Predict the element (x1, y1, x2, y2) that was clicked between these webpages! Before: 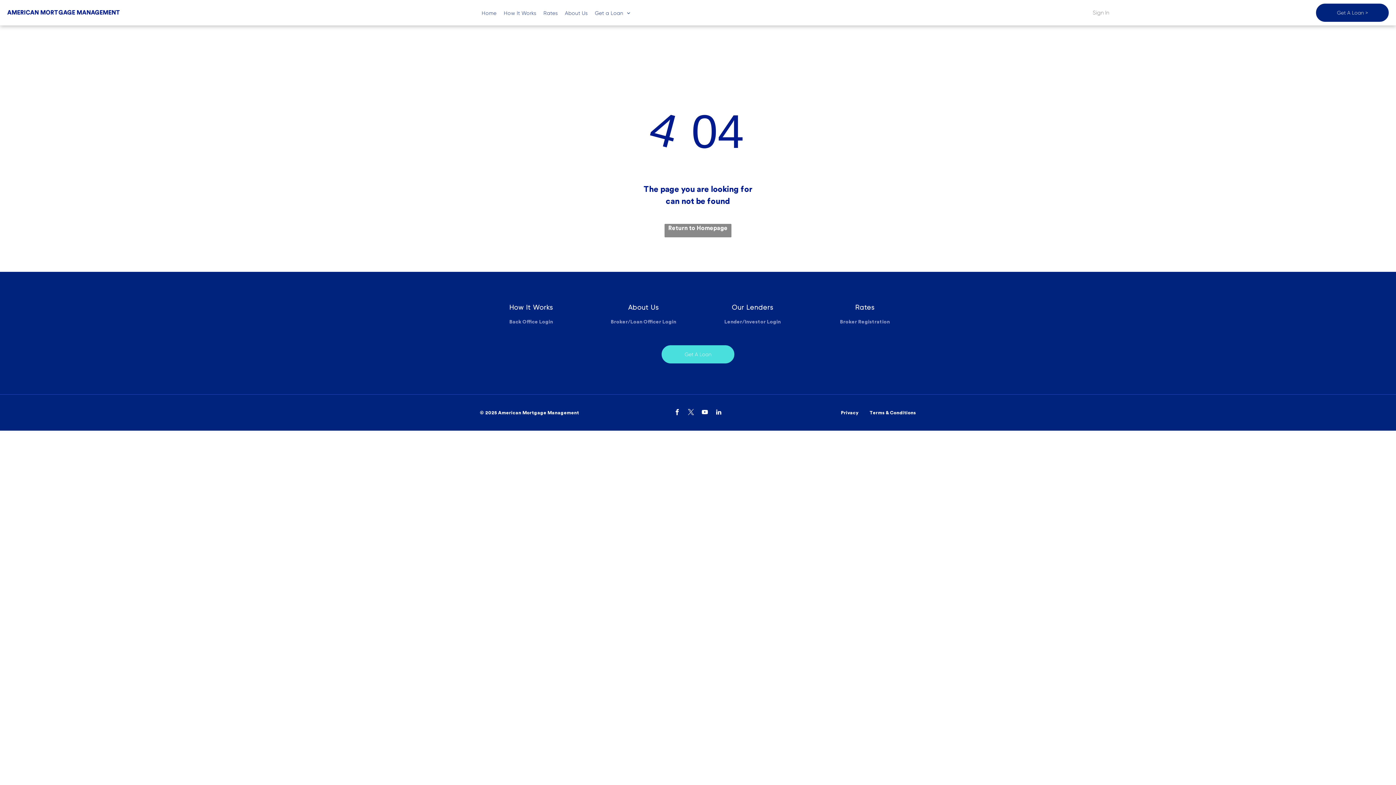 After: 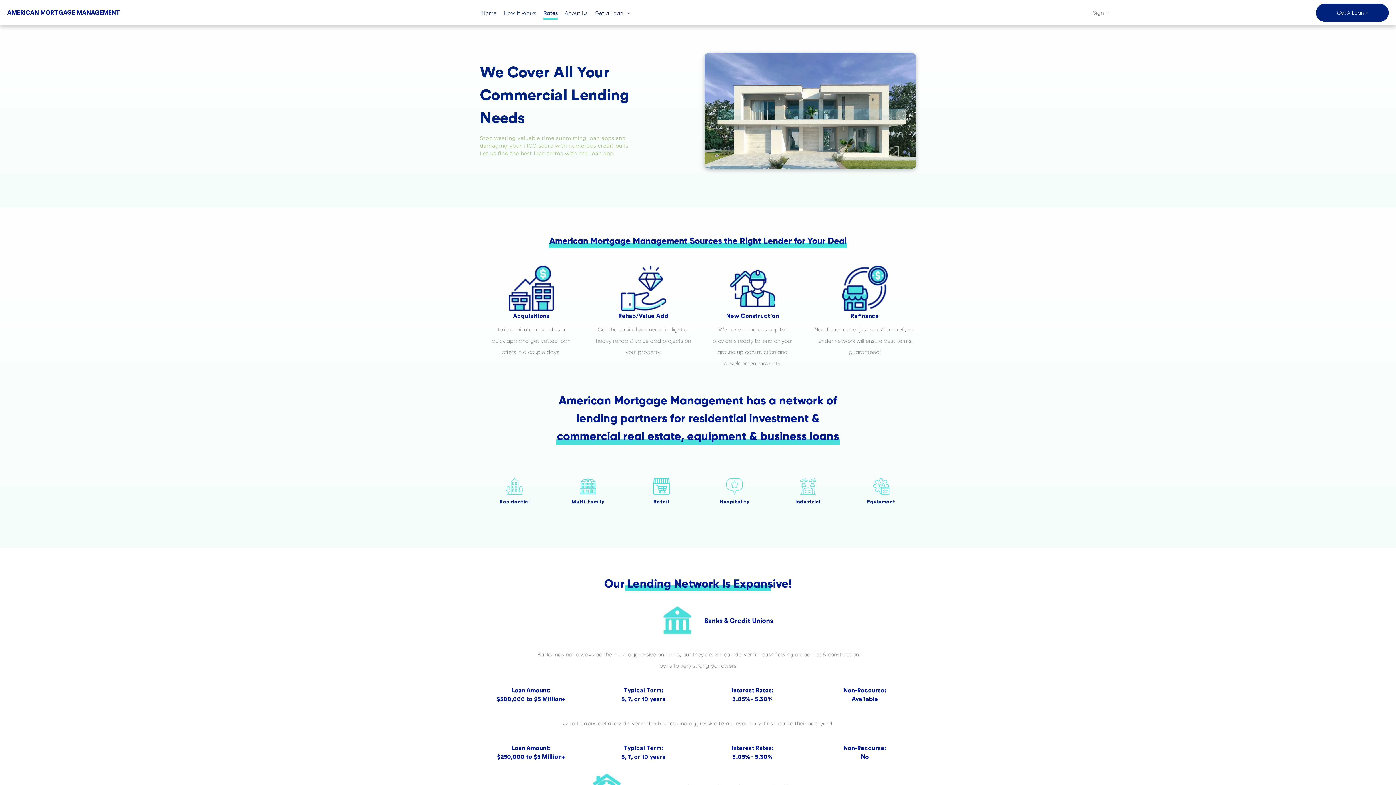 Action: label: Lender/Investor Login bbox: (724, 319, 780, 324)